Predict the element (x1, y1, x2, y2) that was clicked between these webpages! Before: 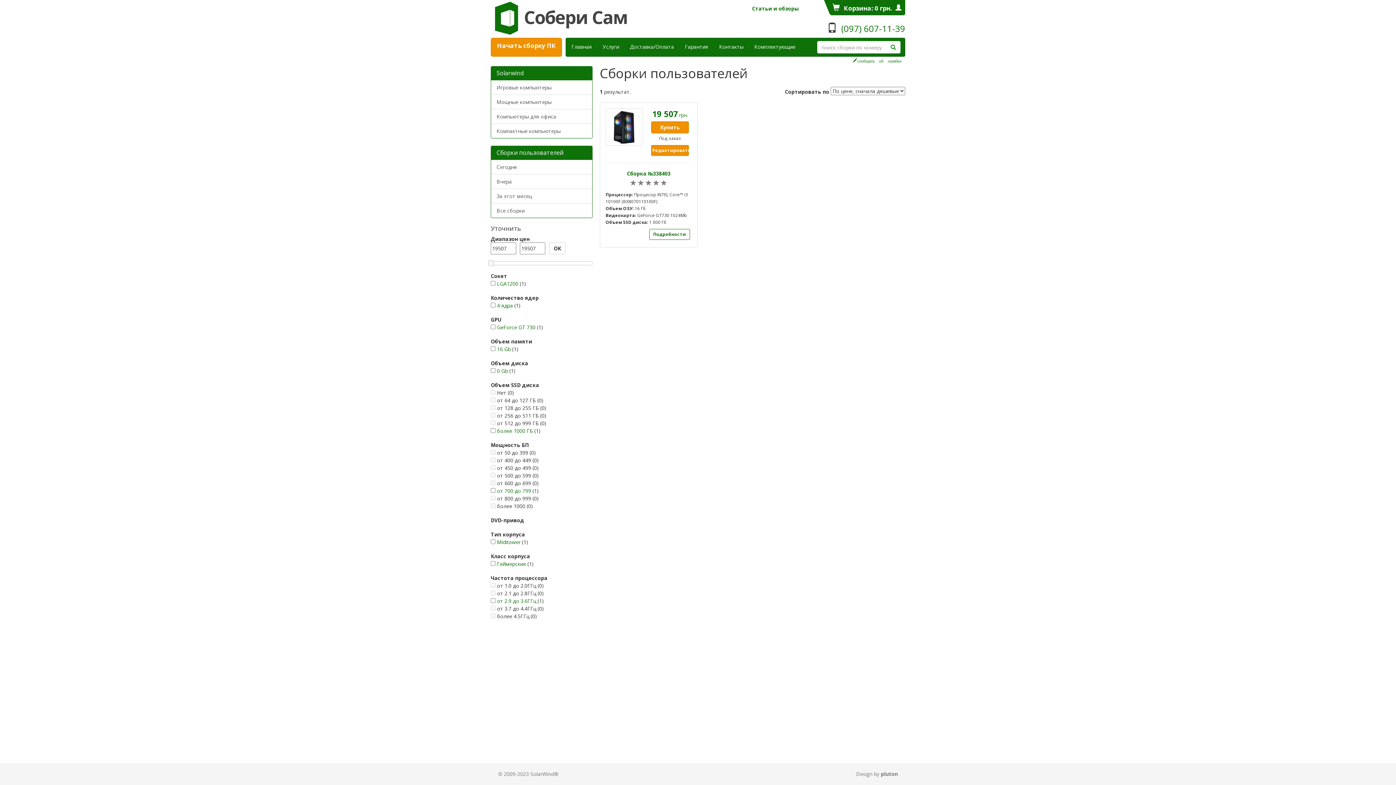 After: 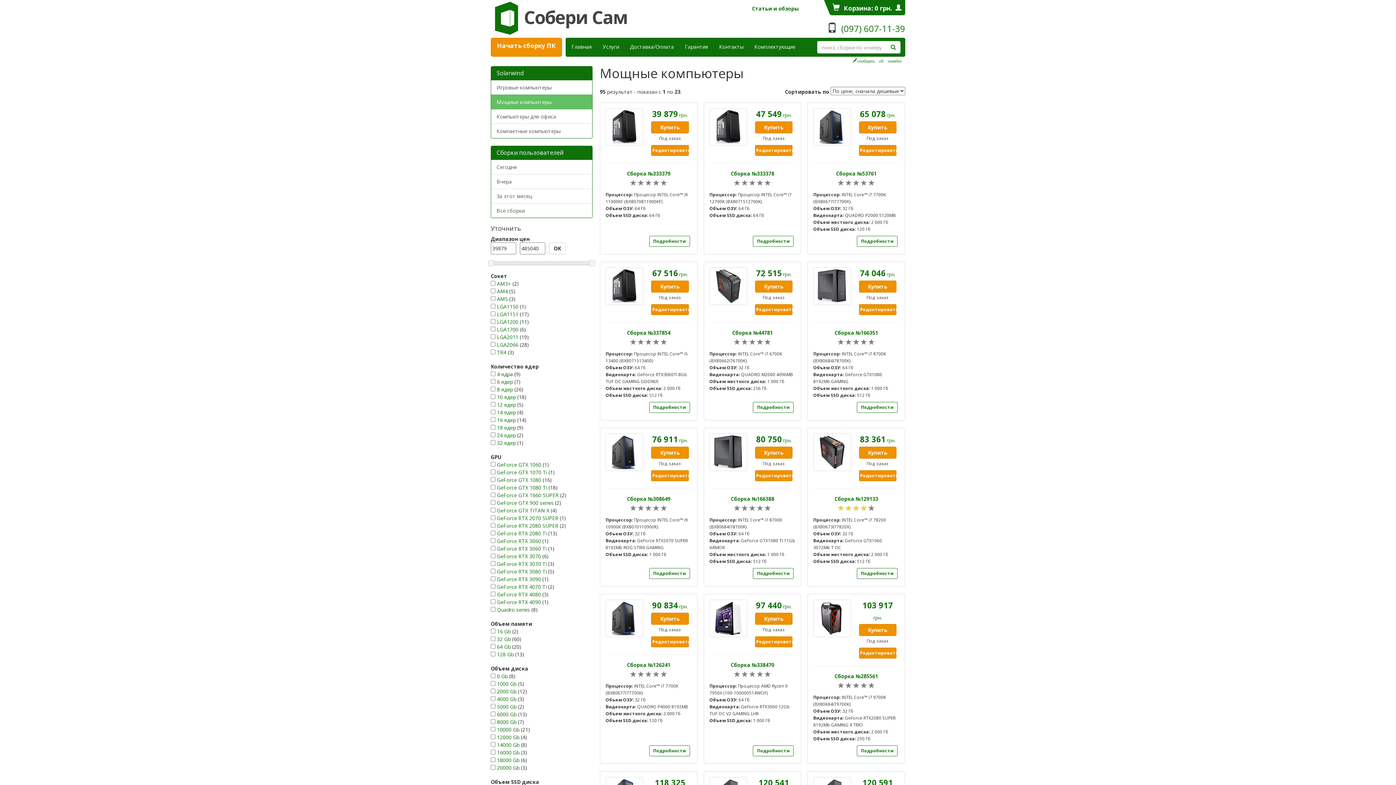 Action: bbox: (491, 94, 592, 109) label: Мощные компьютеры